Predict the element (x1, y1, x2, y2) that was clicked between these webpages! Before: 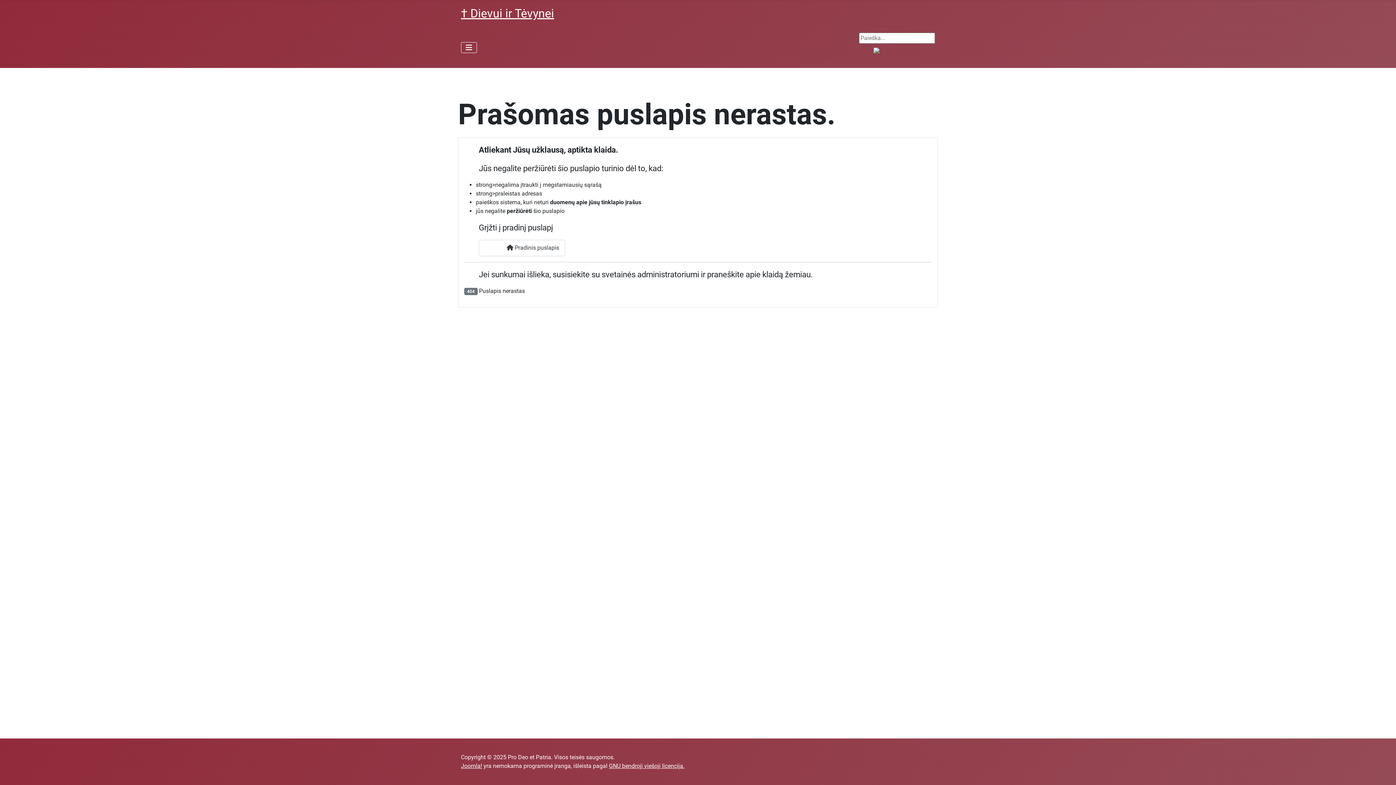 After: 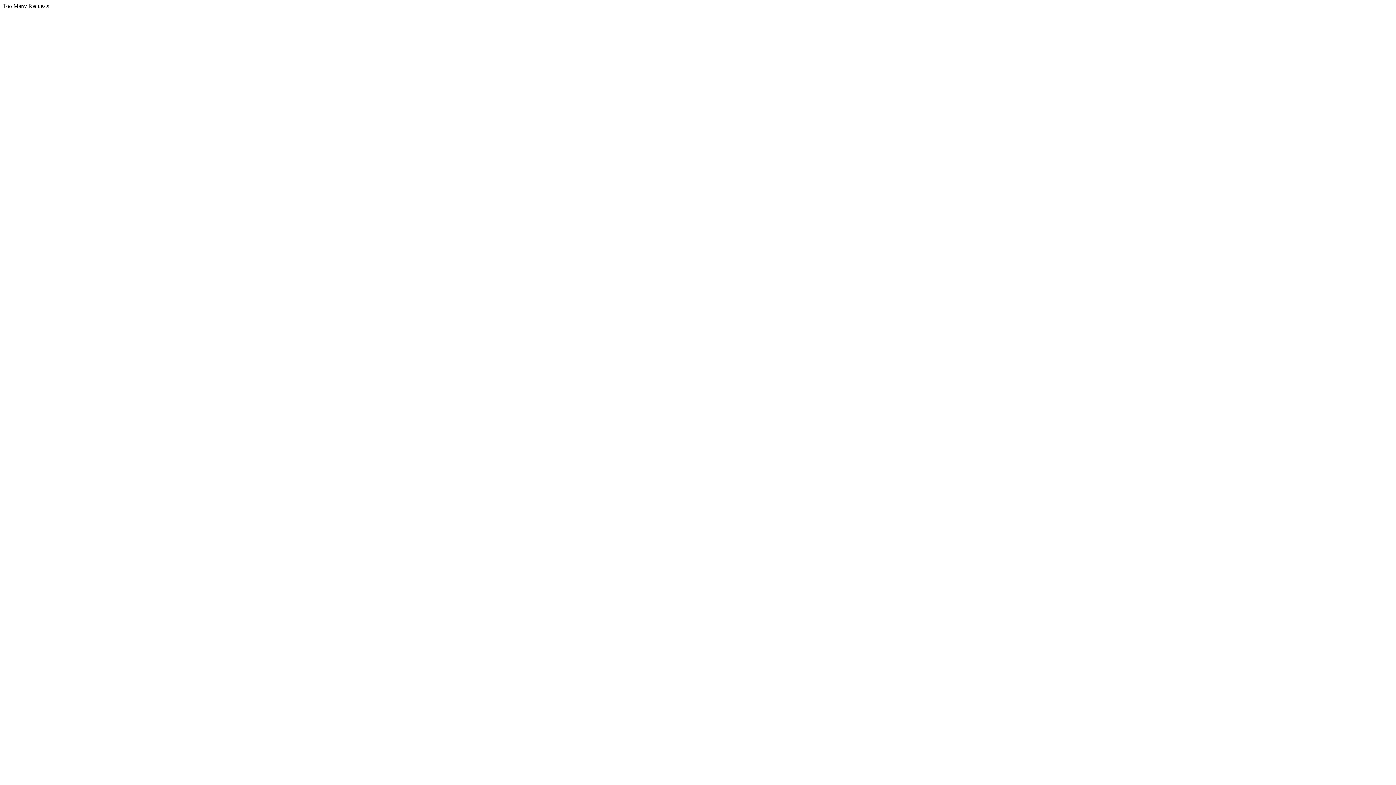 Action: bbox: (609, 762, 684, 769) label: GNU bendroji viešoji licencija.